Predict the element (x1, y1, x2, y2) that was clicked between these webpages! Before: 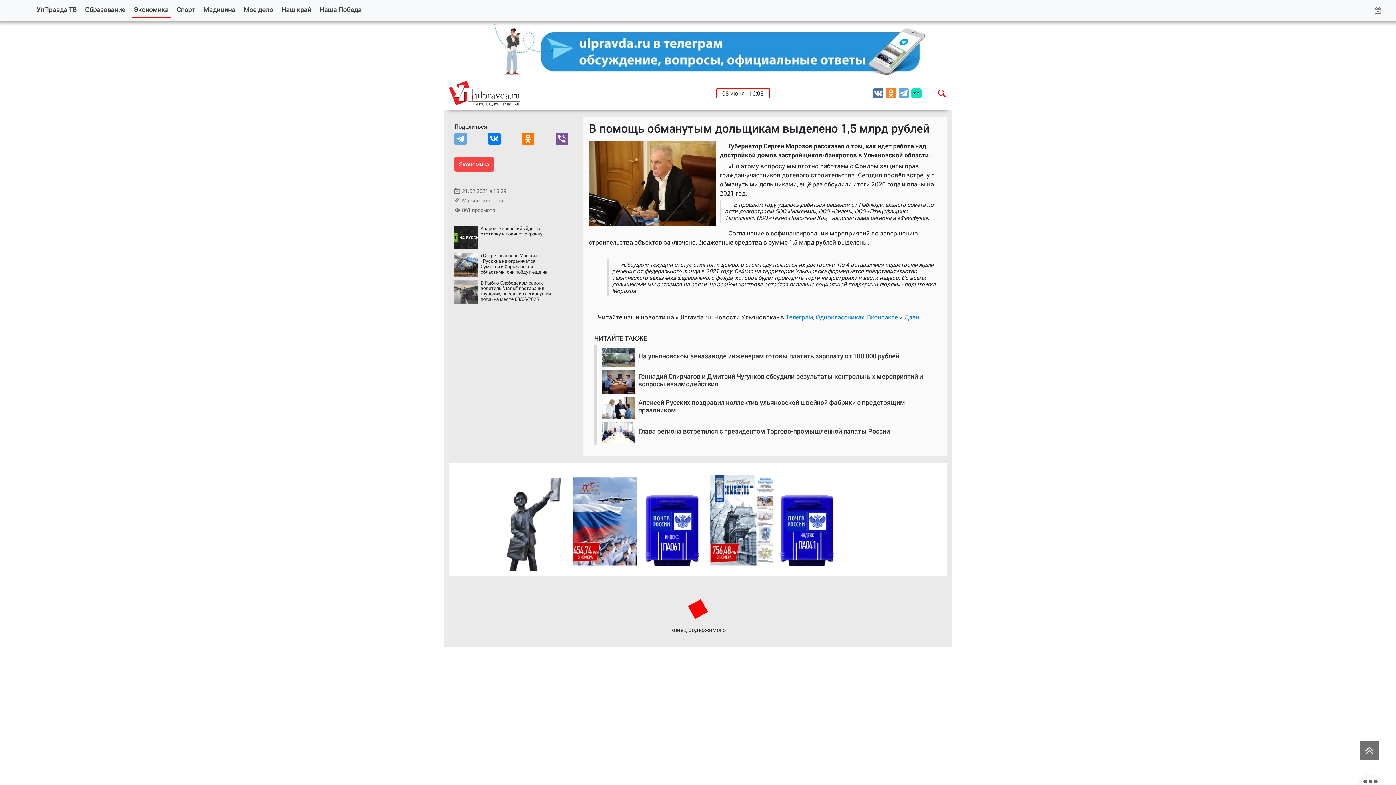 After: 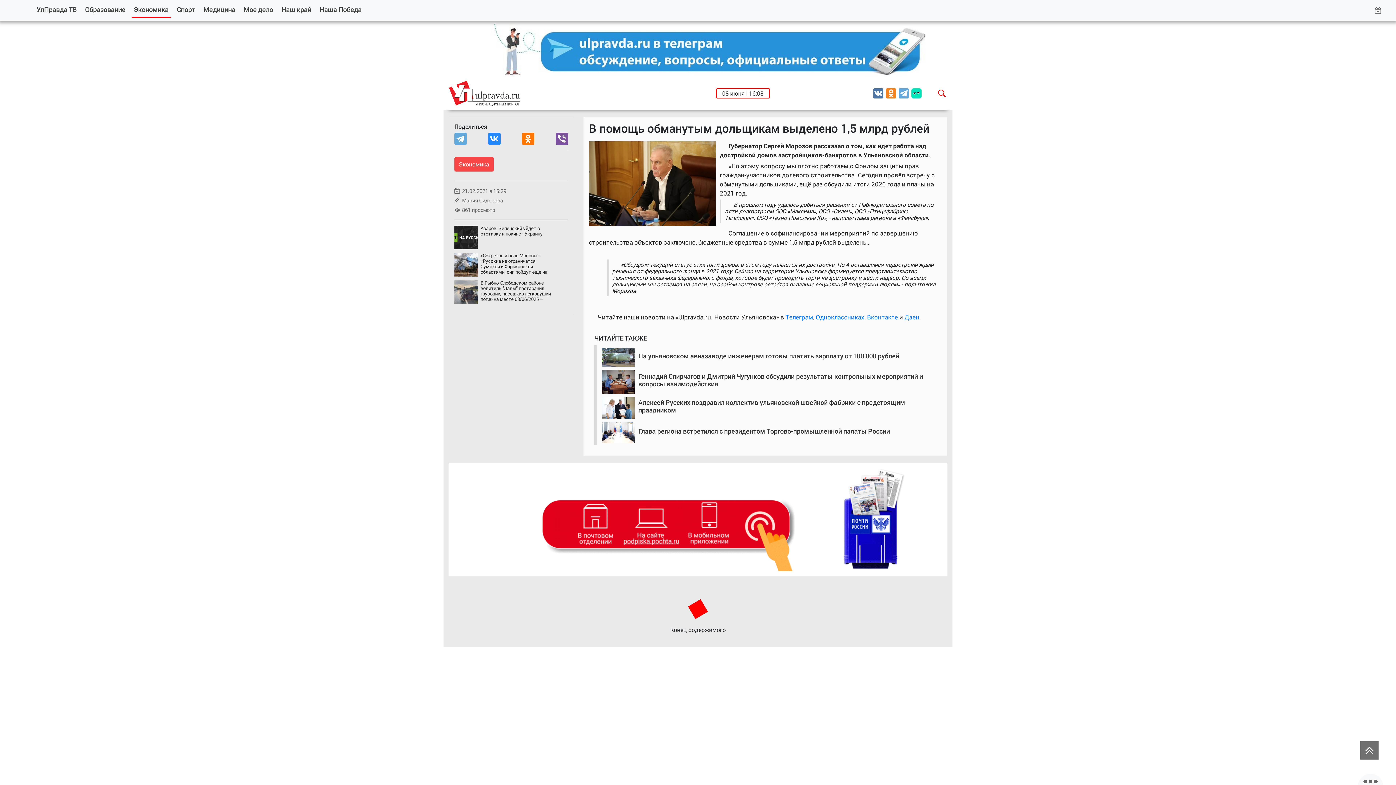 Action: bbox: (488, 132, 500, 144)